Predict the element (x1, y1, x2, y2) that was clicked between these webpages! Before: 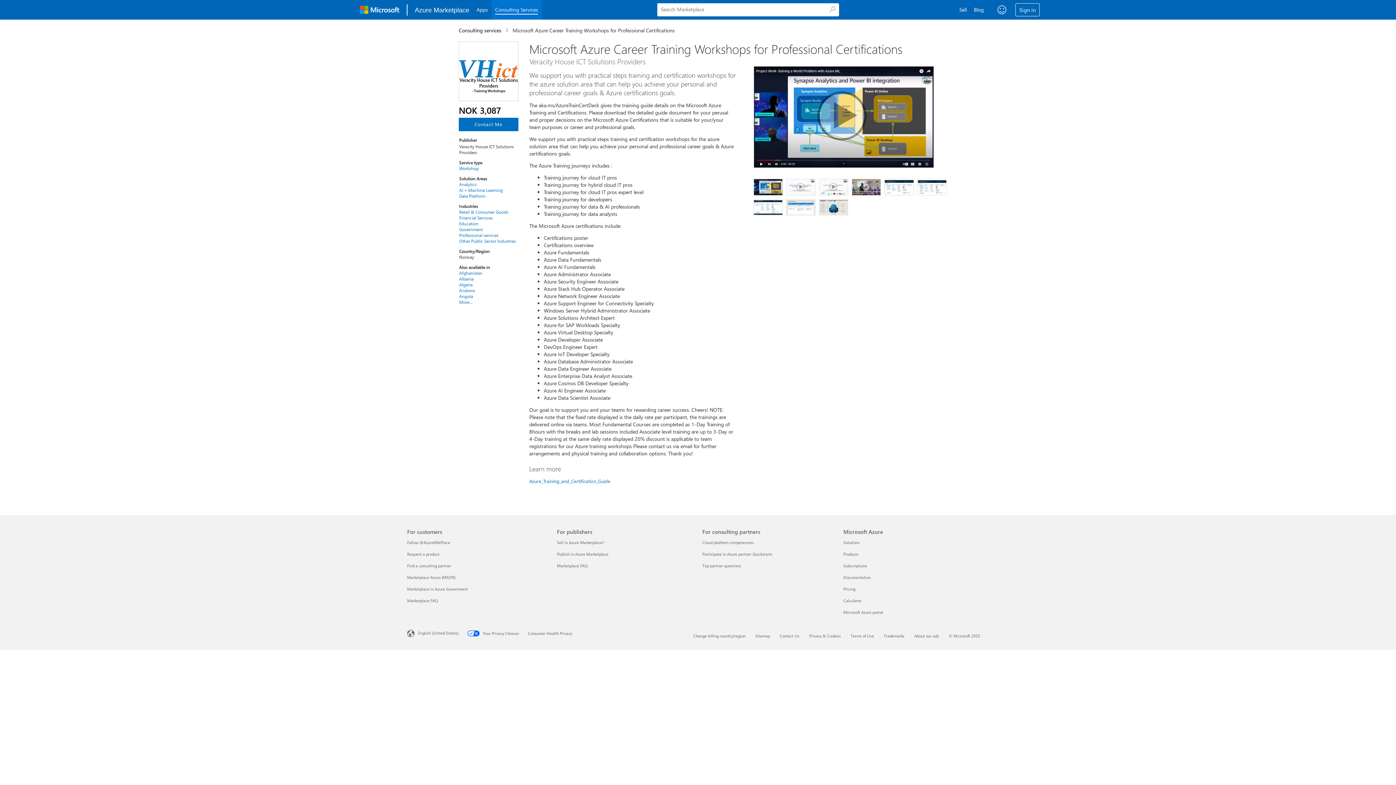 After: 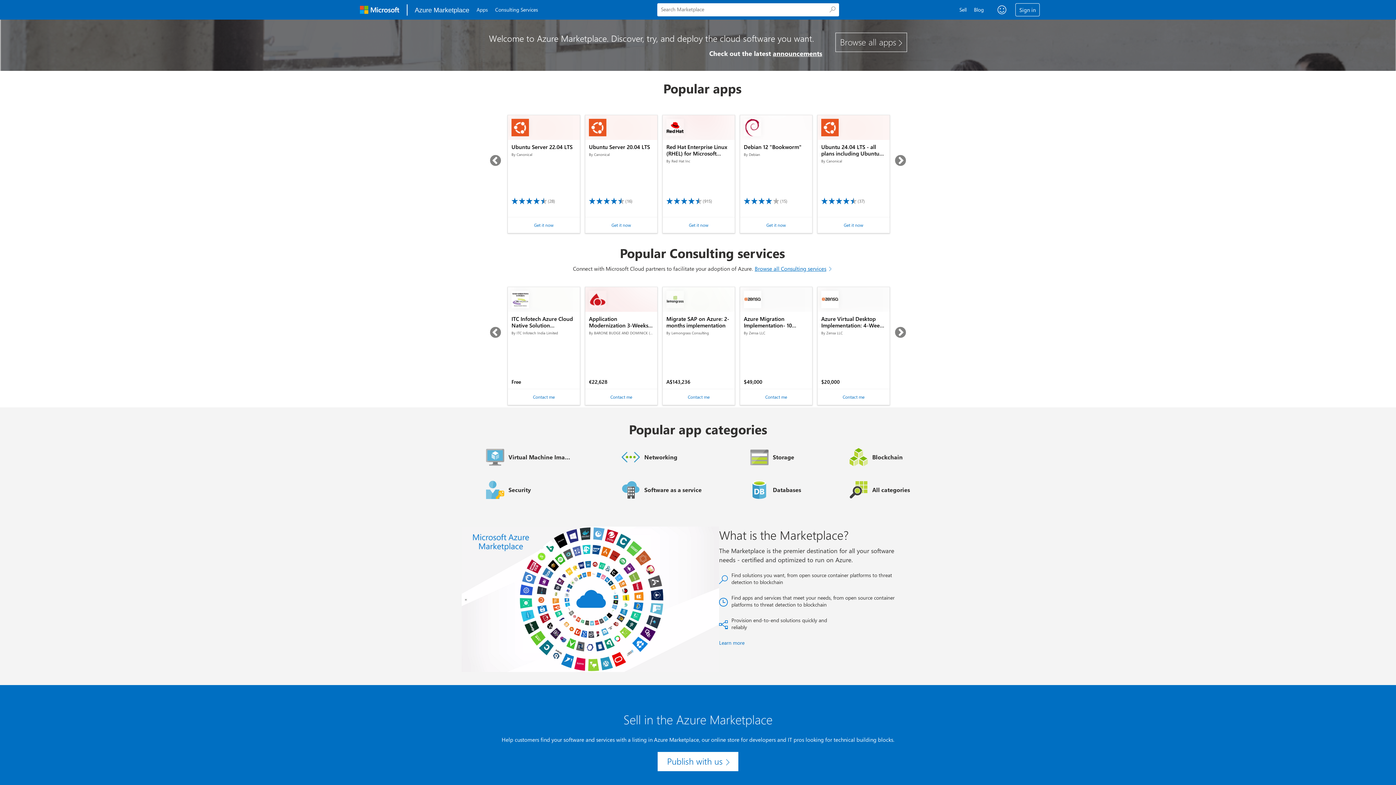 Action: bbox: (411, 1, 473, 18) label: Azure Marketplace Home page